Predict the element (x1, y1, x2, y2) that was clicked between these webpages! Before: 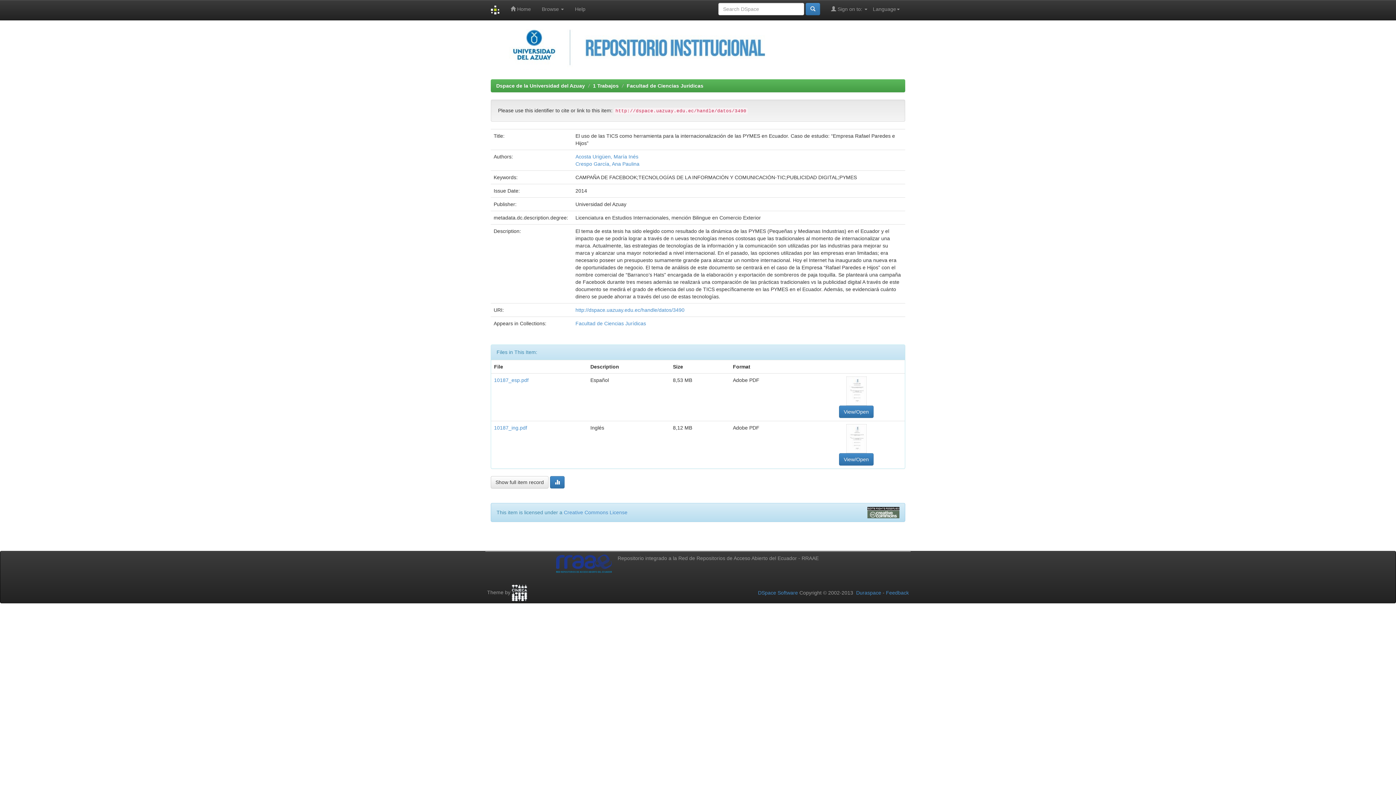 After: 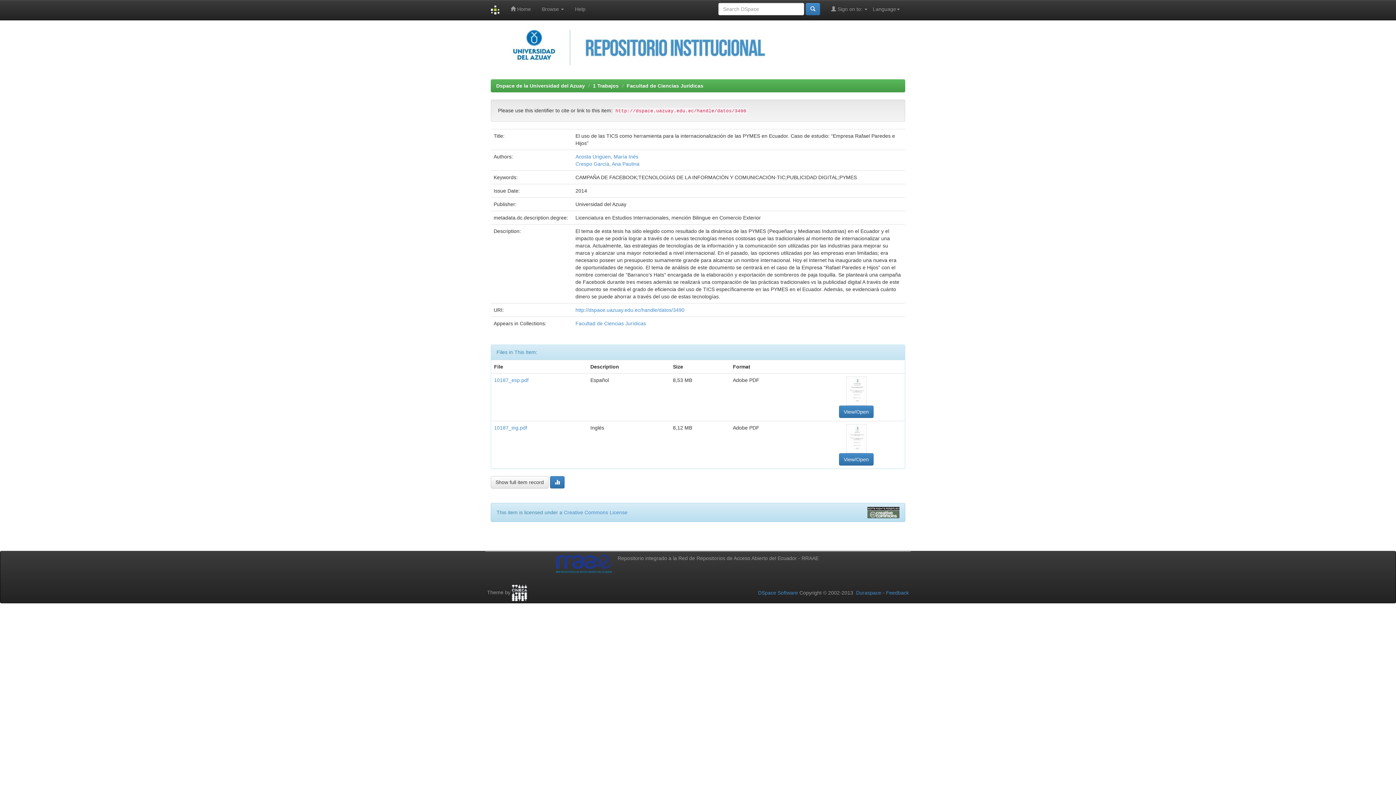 Action: bbox: (846, 435, 866, 441)